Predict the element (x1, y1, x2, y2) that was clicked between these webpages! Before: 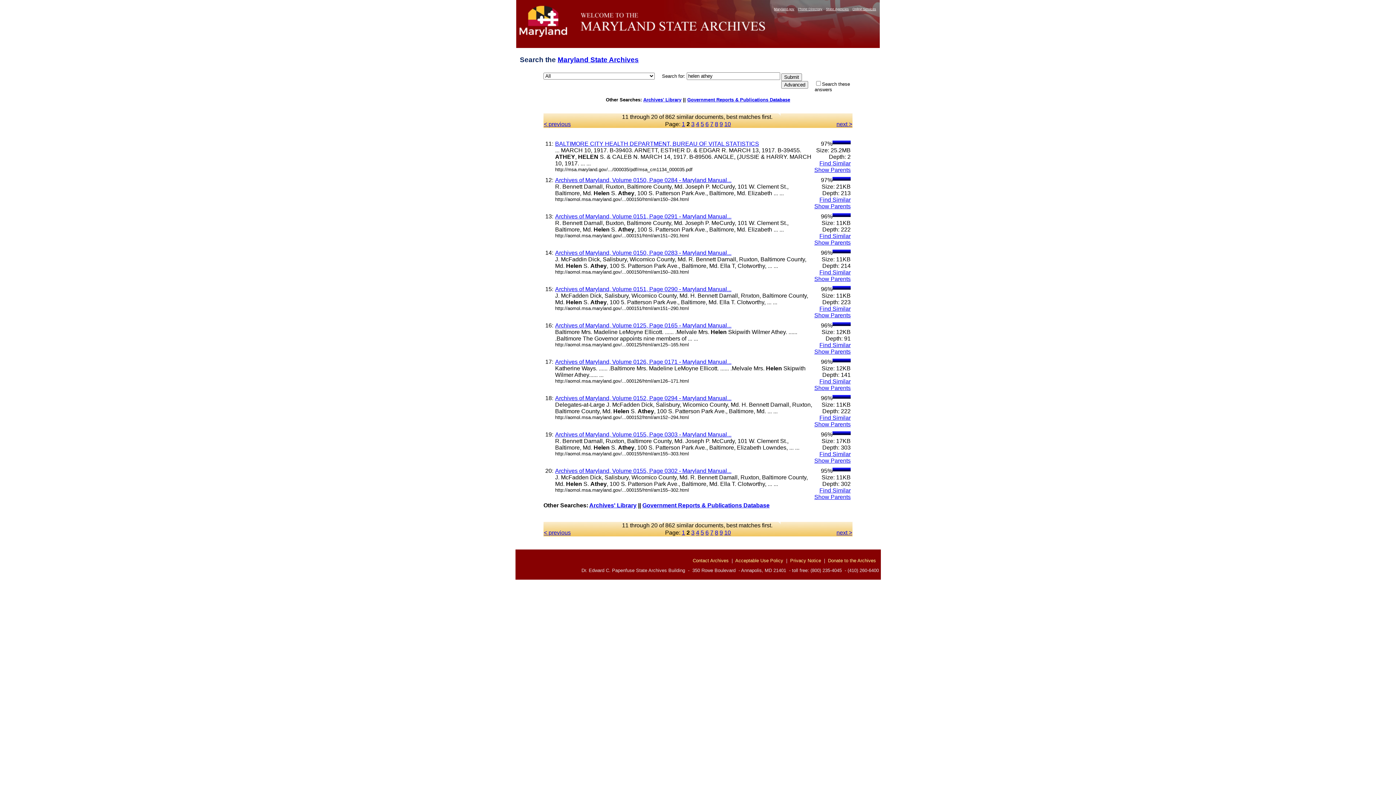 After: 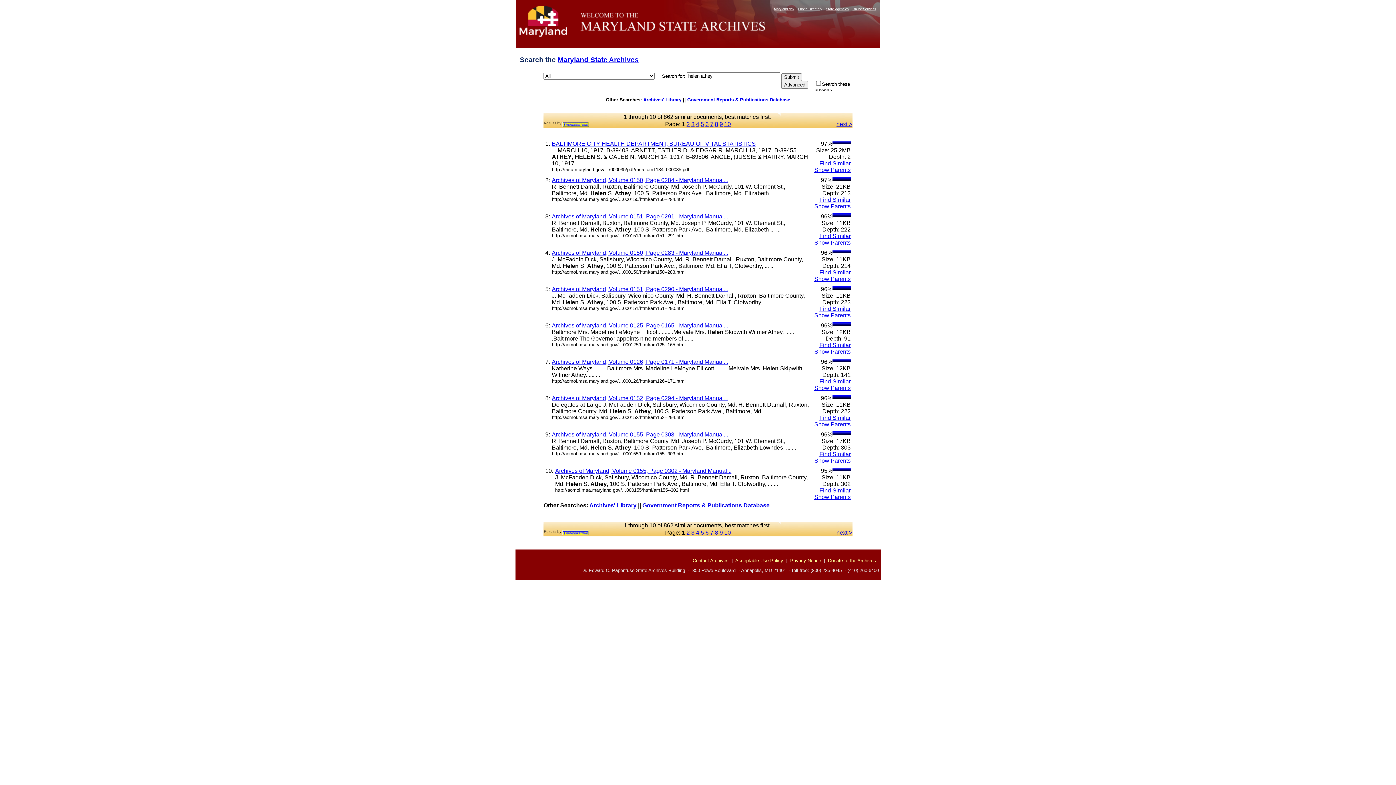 Action: label: 1 bbox: (682, 120, 685, 127)